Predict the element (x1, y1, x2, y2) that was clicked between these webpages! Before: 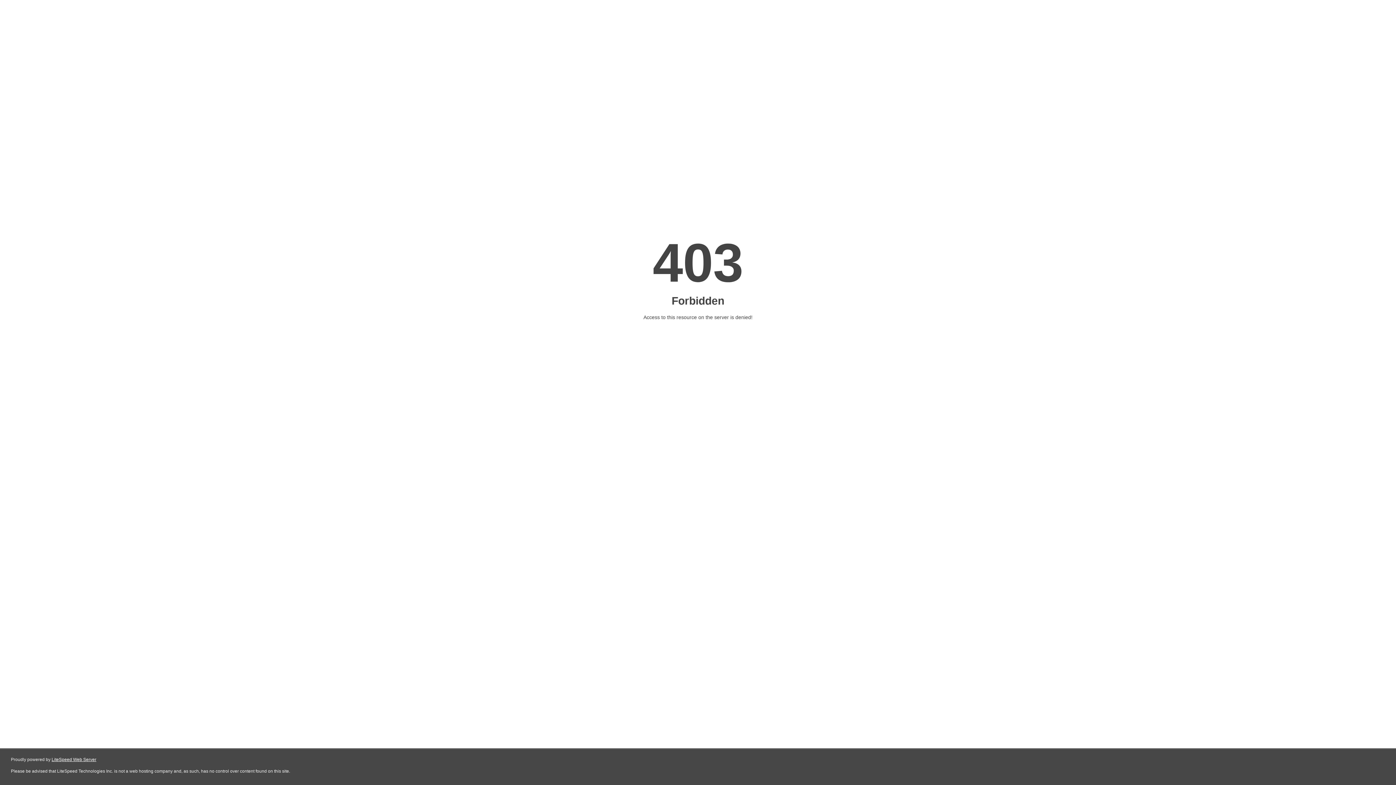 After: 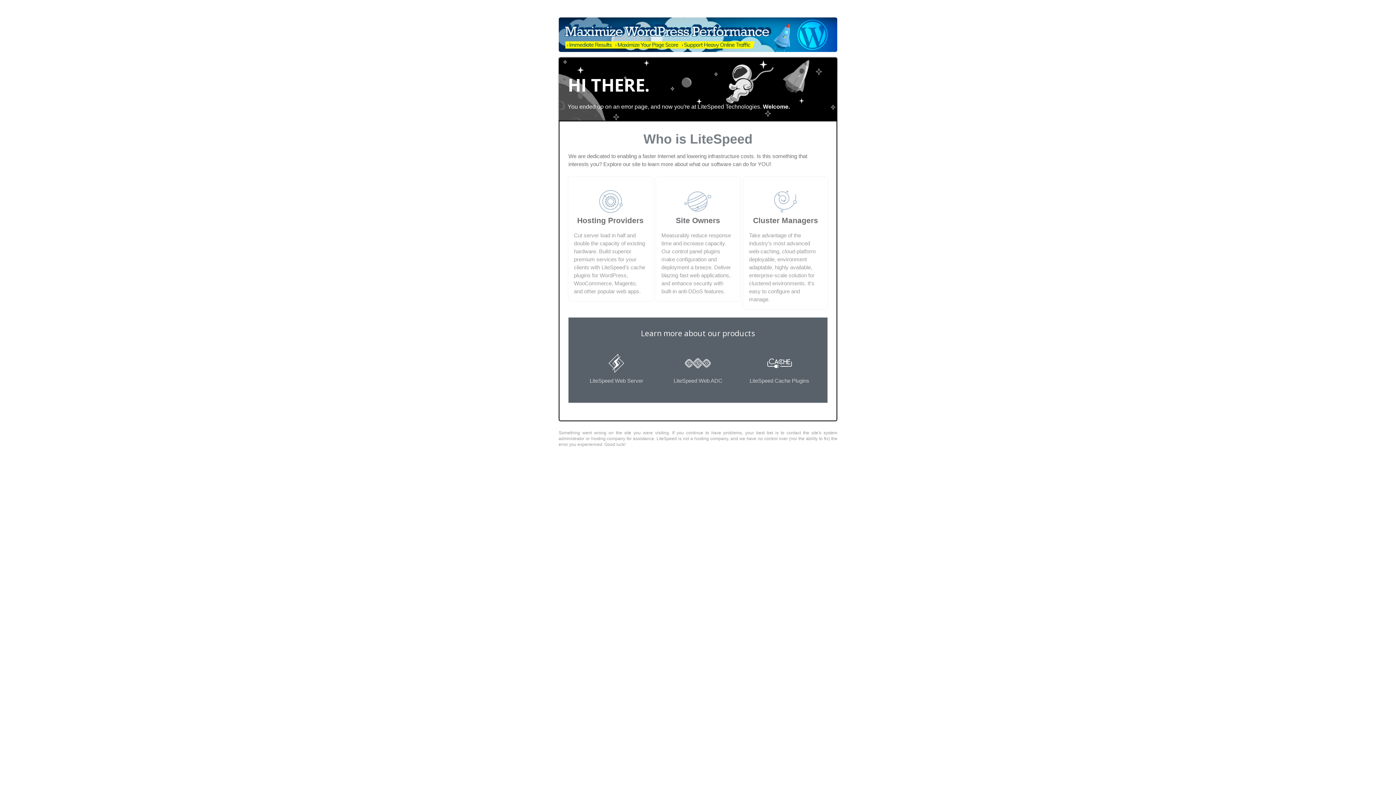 Action: bbox: (51, 757, 96, 762) label: LiteSpeed Web Server